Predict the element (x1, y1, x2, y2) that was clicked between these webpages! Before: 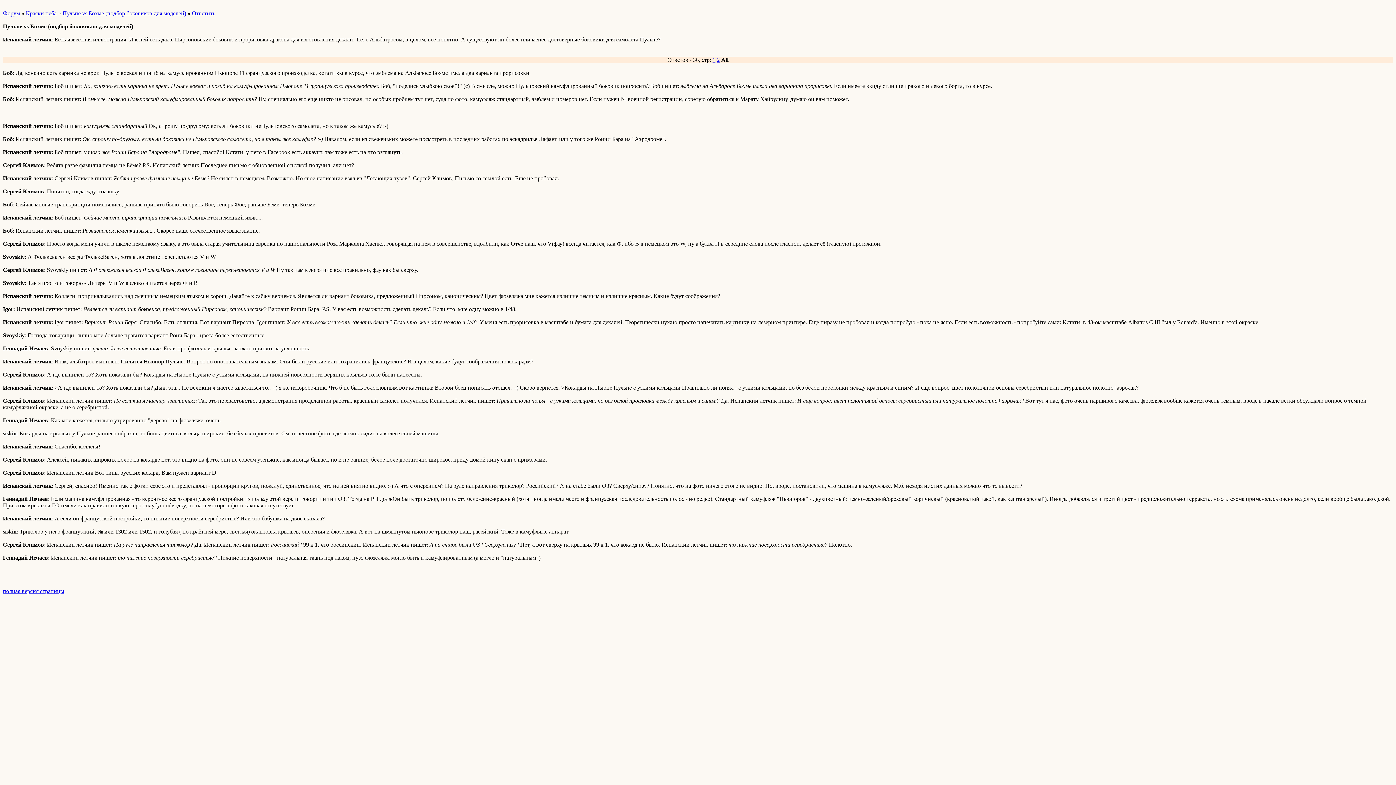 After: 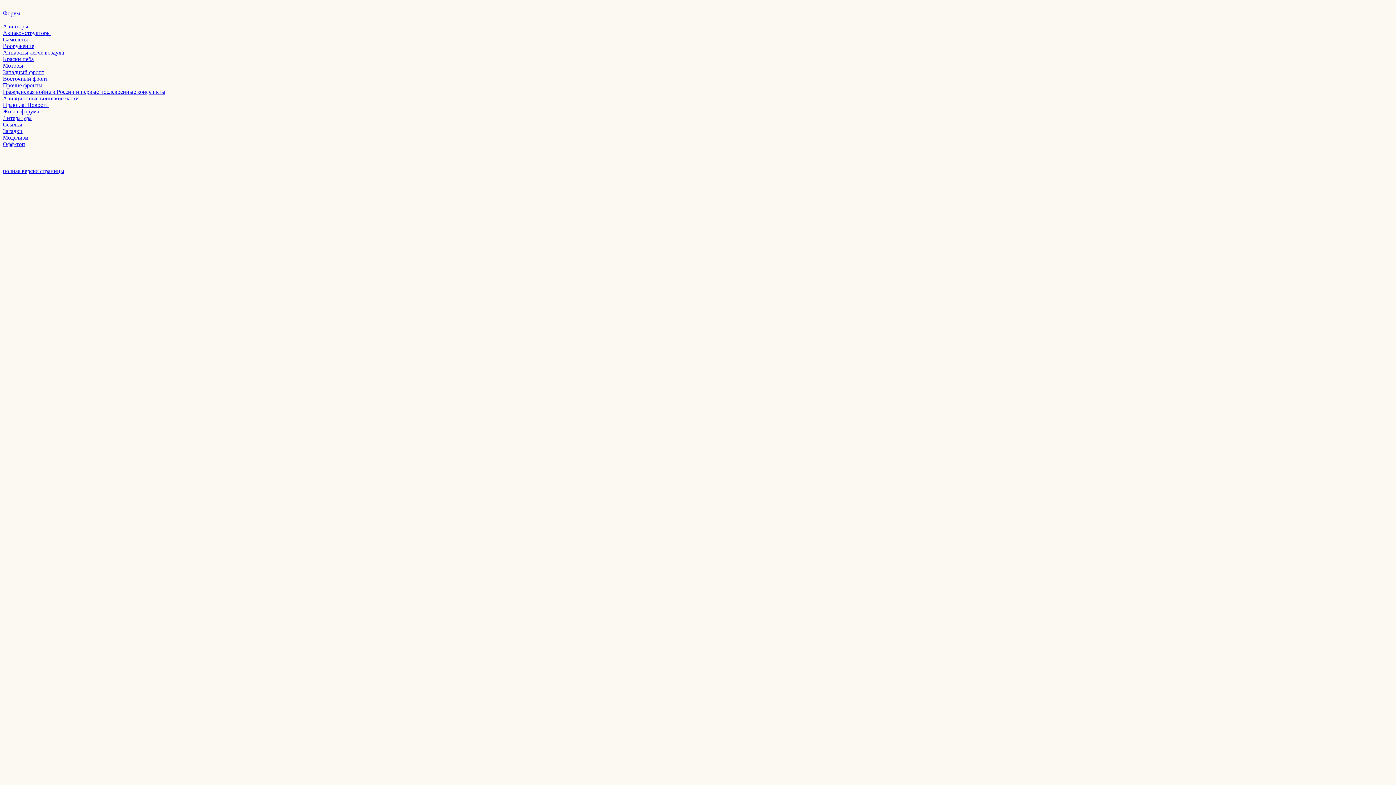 Action: label: Форум bbox: (2, 10, 20, 16)